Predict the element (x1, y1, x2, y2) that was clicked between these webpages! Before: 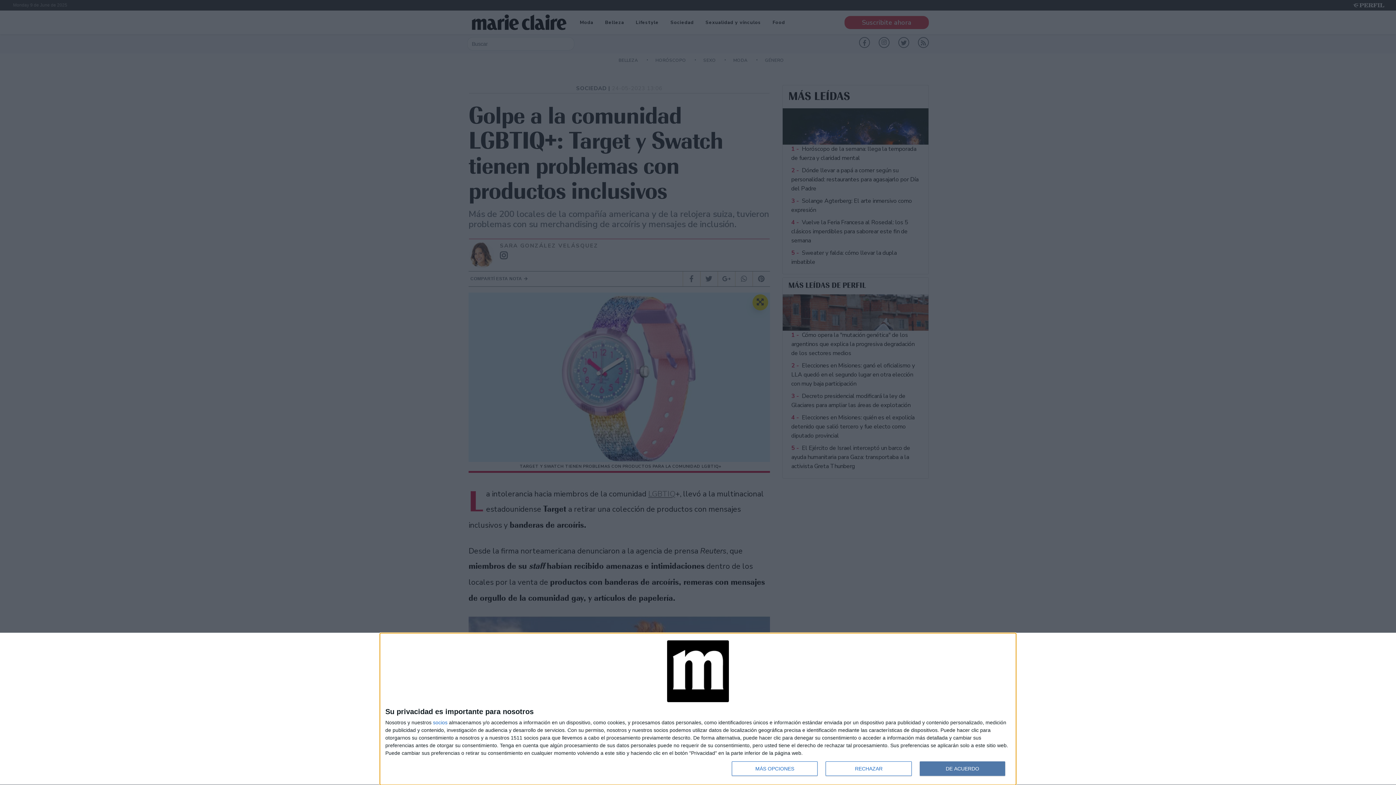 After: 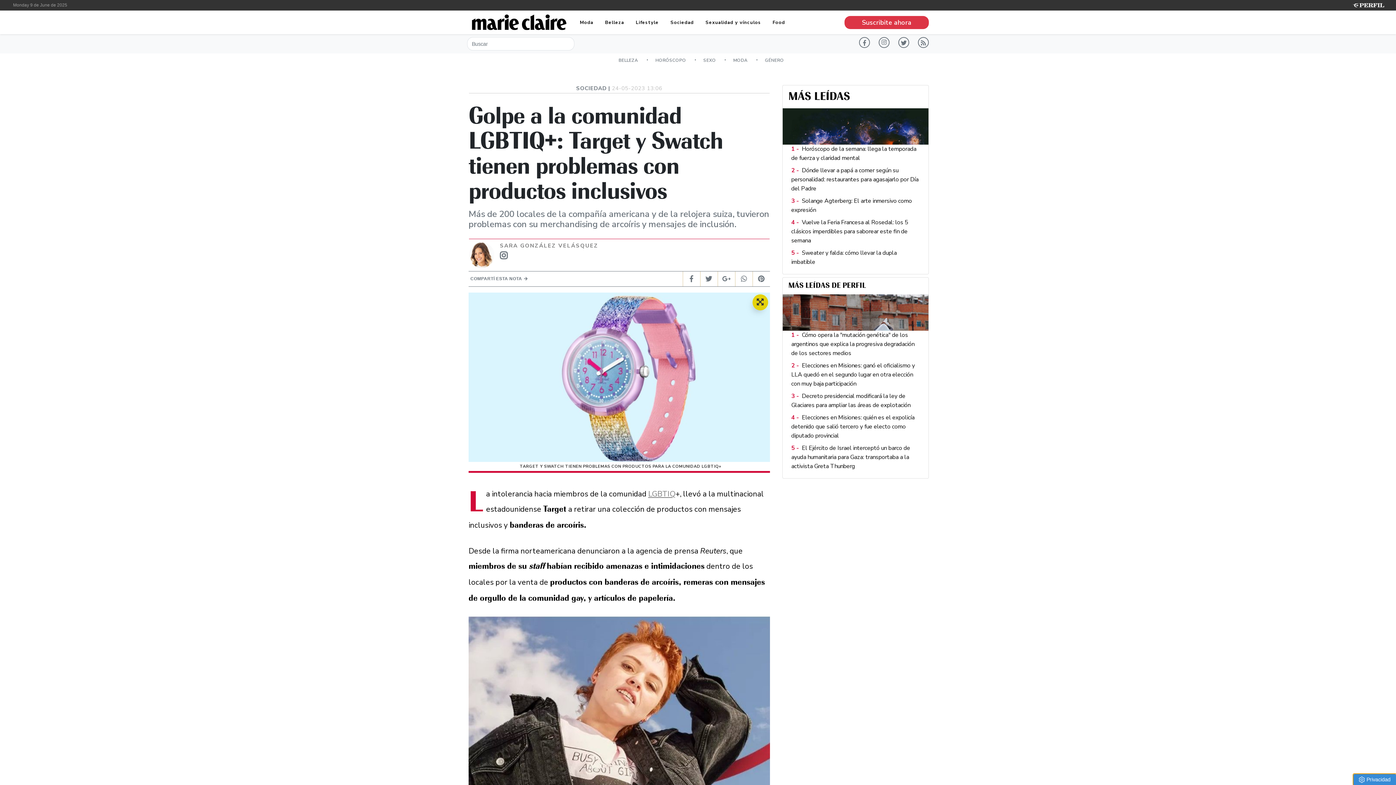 Action: bbox: (825, 761, 911, 776) label: RECHAZAR